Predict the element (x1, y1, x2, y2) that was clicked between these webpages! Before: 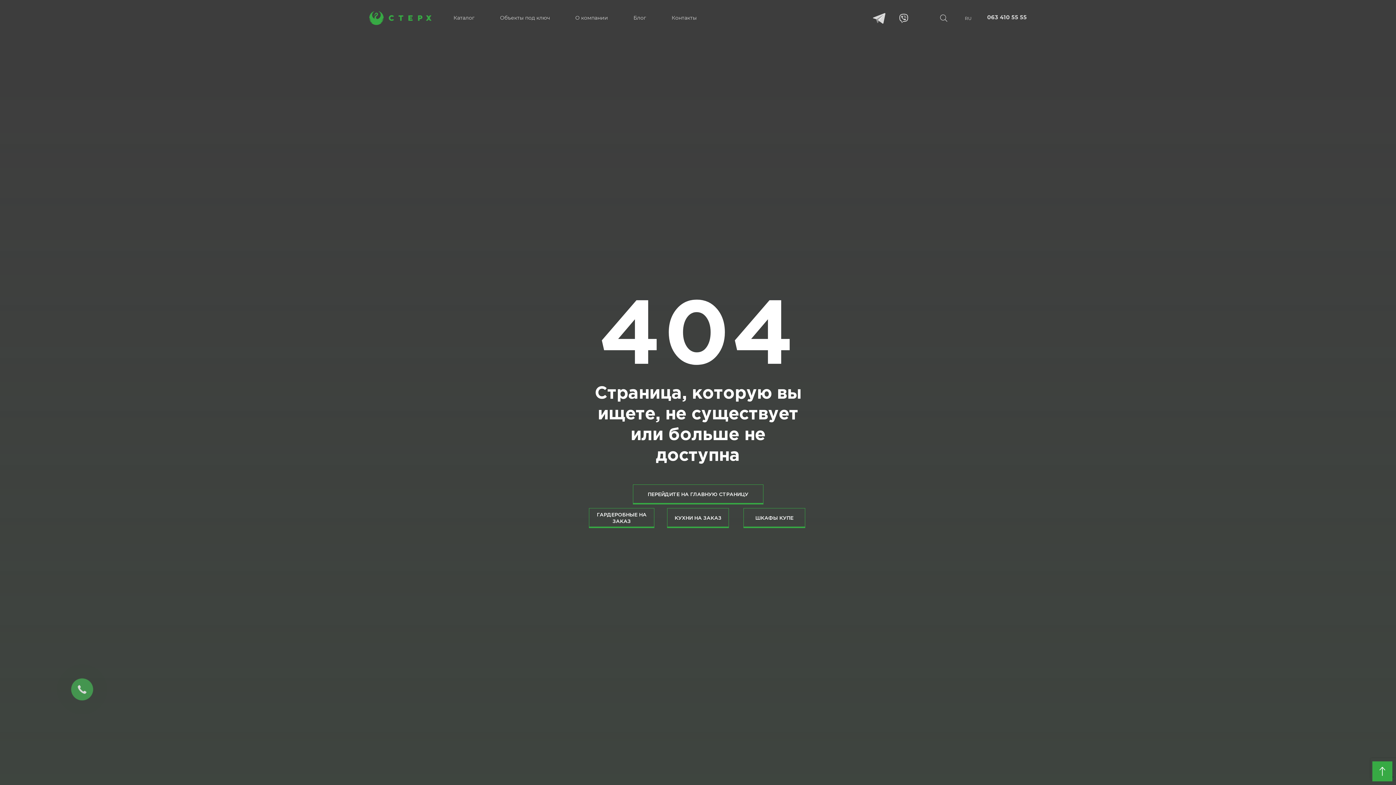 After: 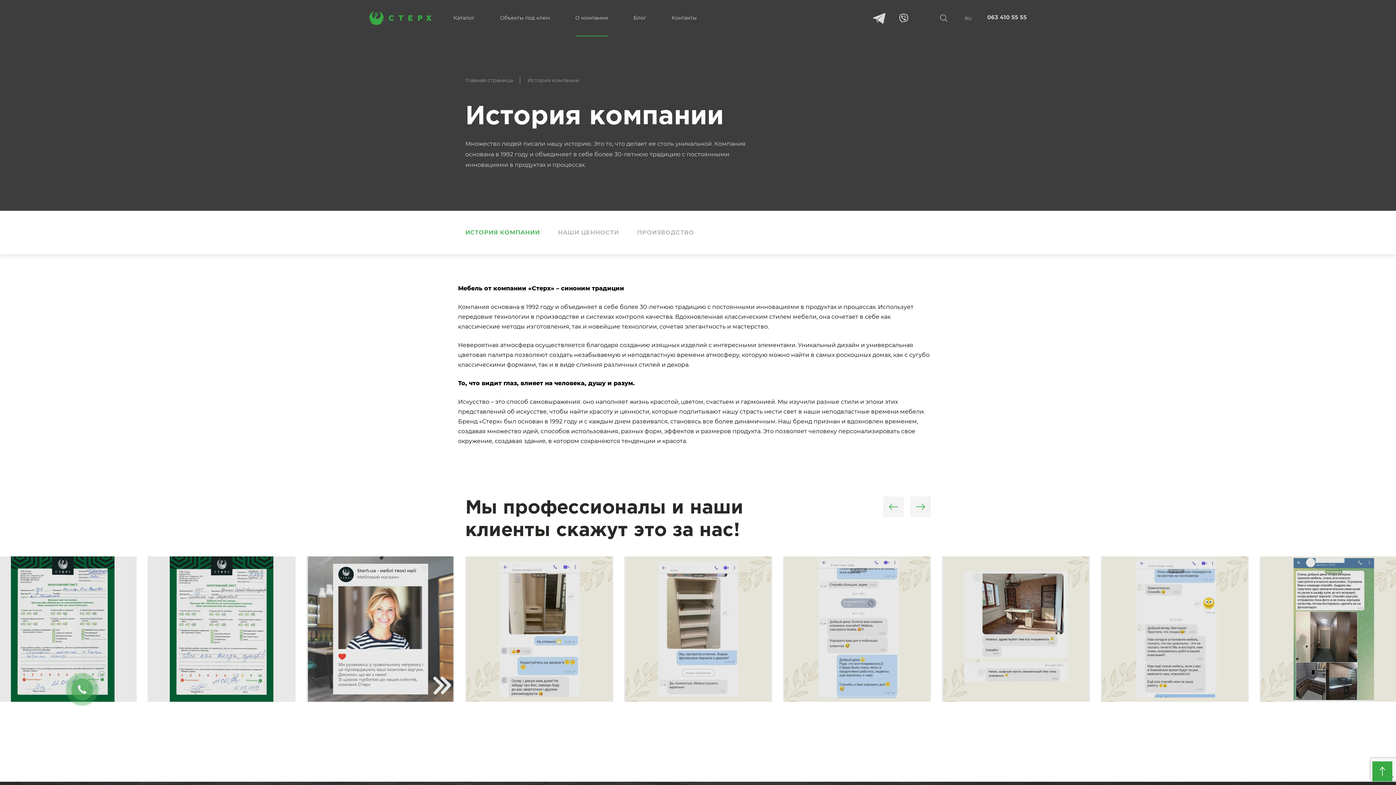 Action: bbox: (575, 0, 608, 36) label: О компании